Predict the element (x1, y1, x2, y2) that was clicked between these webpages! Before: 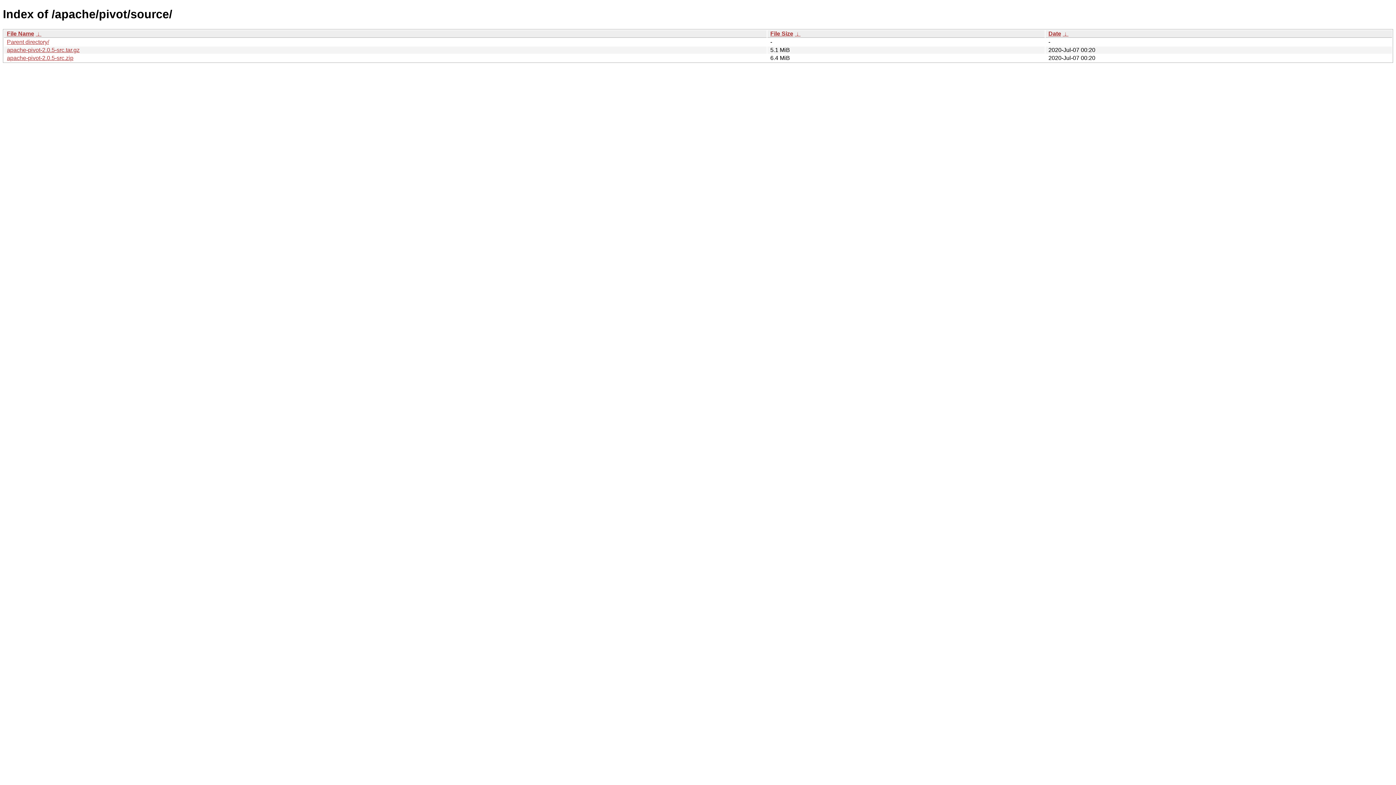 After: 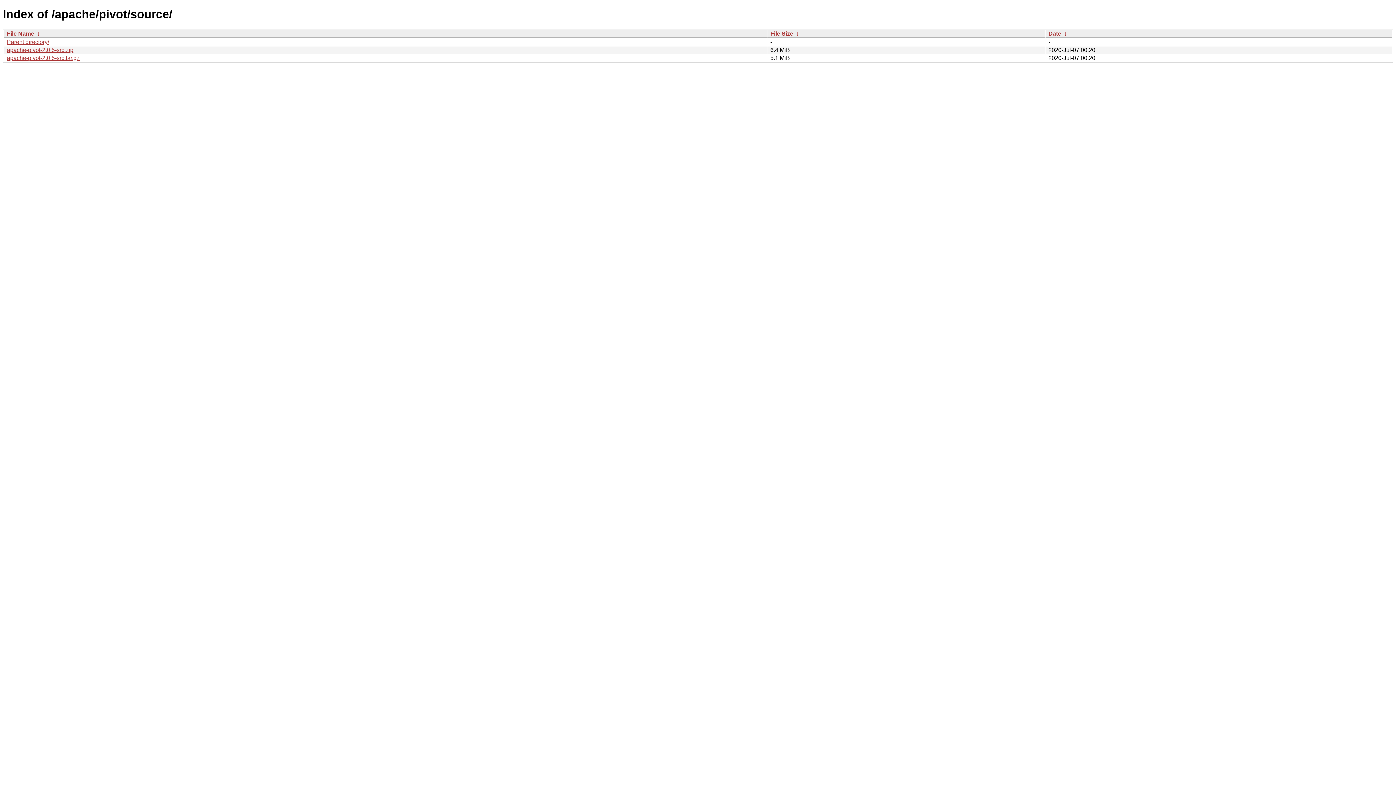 Action: label:  ↓  bbox: (794, 30, 800, 36)